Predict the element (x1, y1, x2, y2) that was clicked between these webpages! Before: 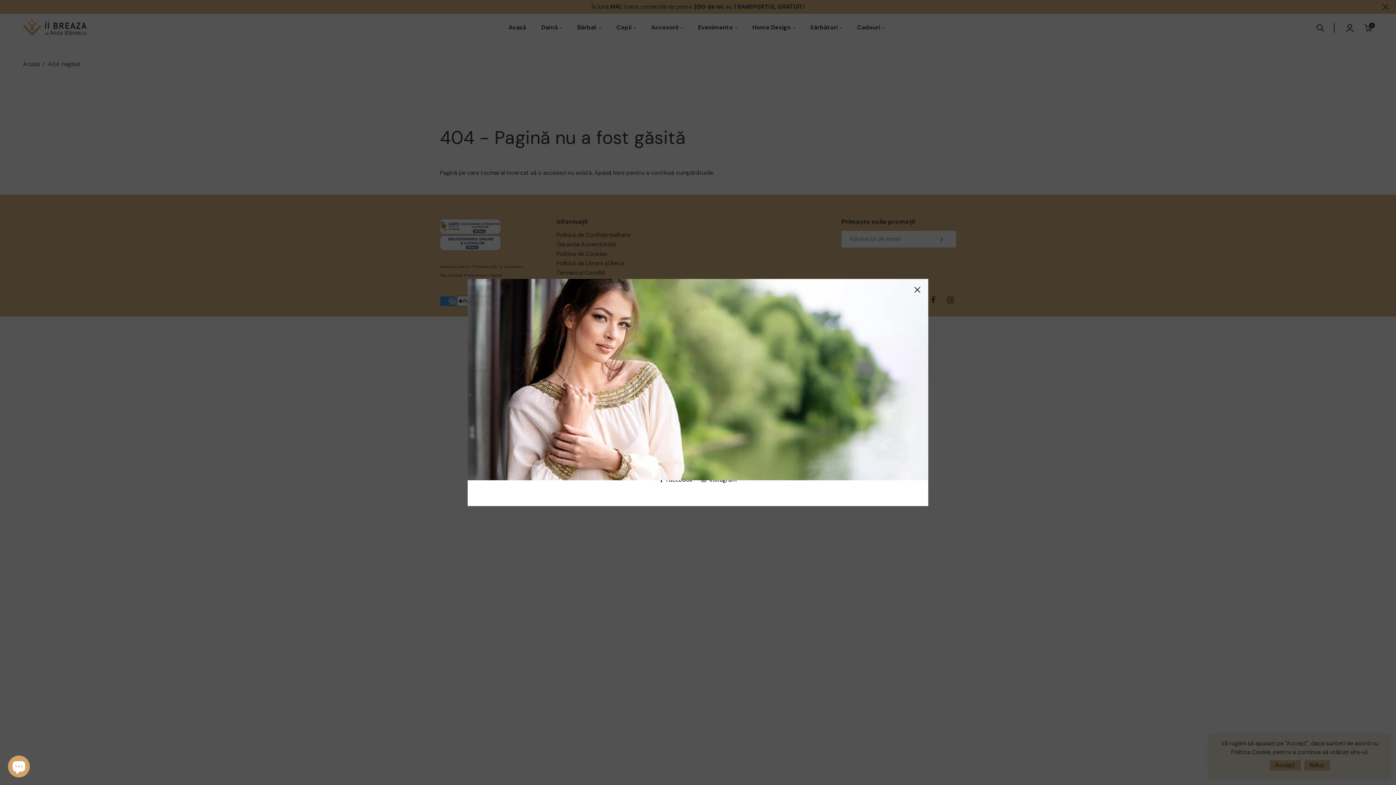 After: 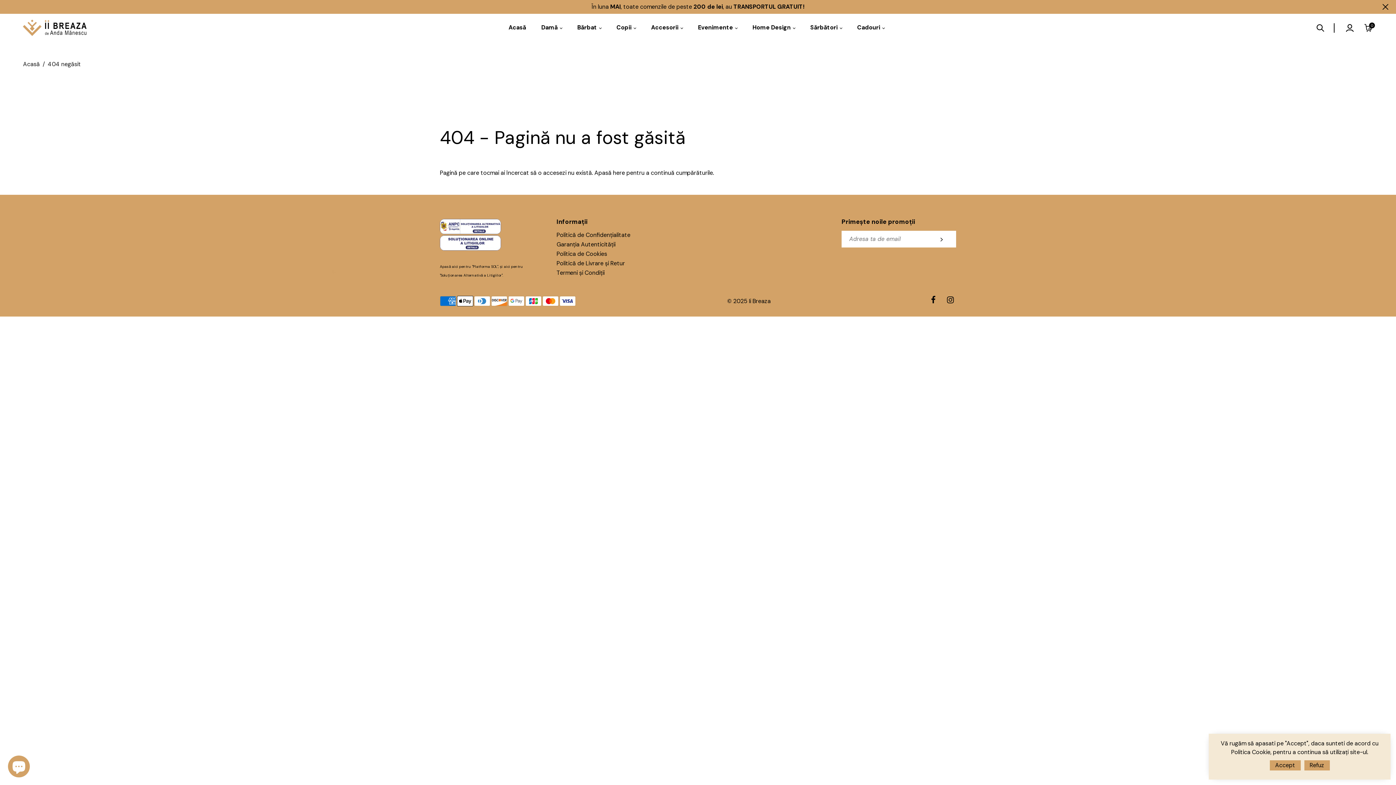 Action: bbox: (912, 284, 923, 295)